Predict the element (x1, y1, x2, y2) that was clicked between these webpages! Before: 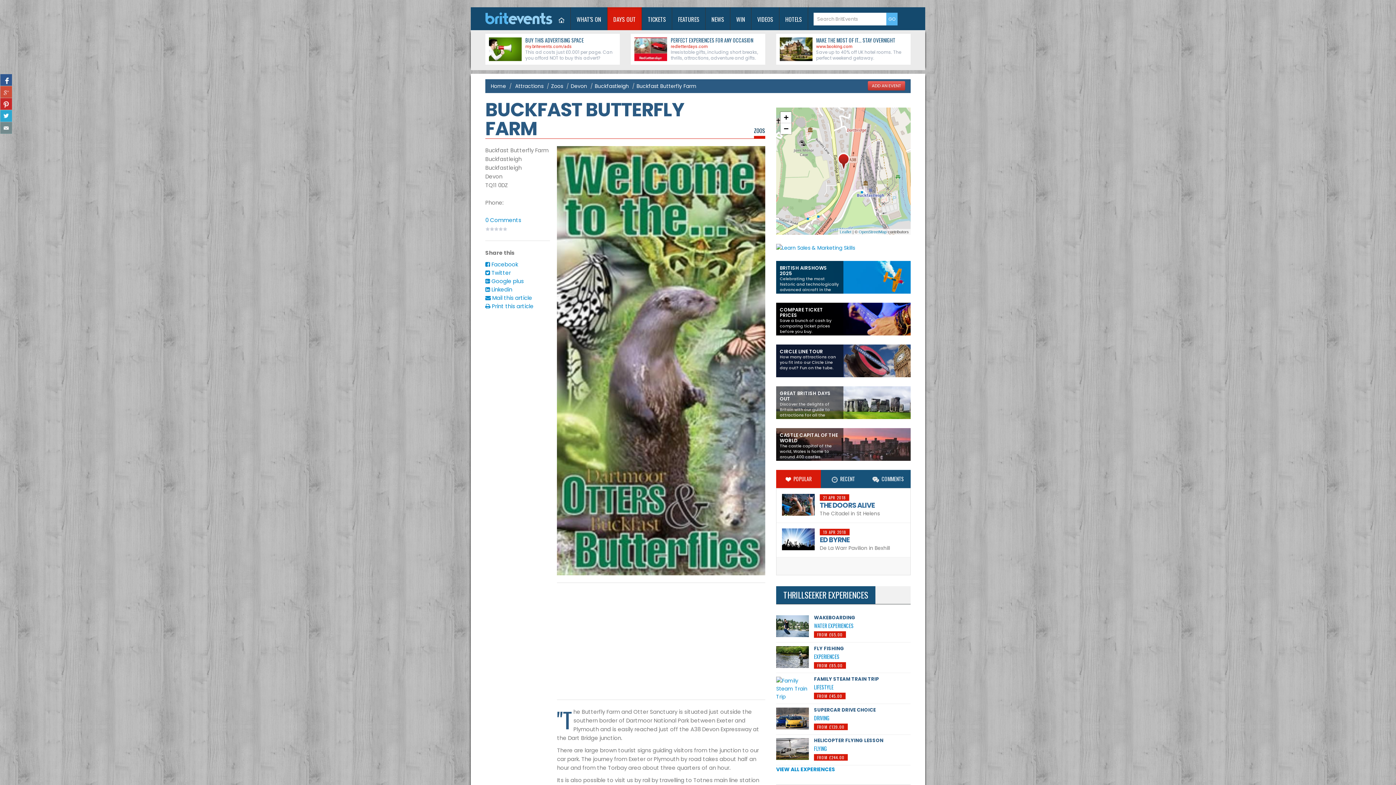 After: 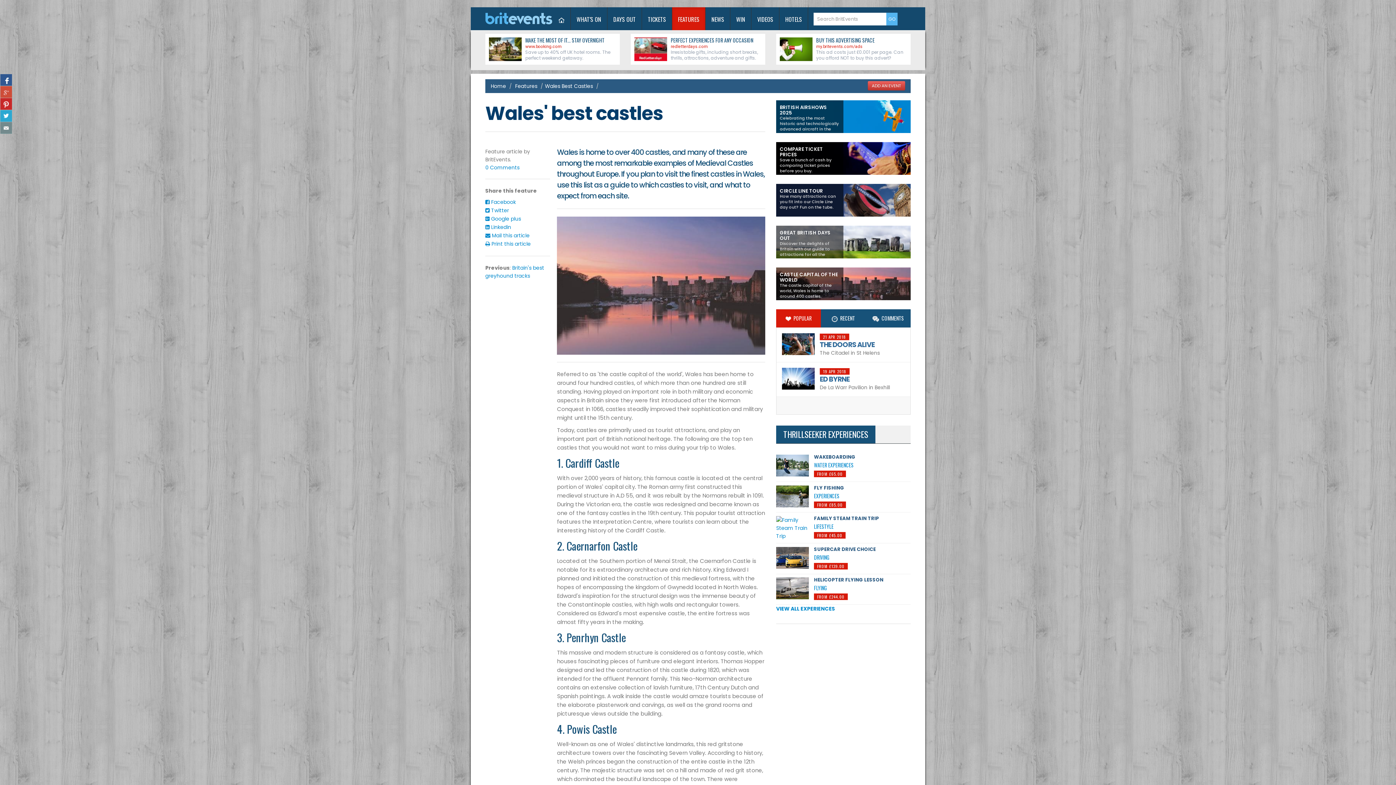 Action: bbox: (776, 428, 910, 461) label: CASTLE CAPITAL OF THE WORLD
The castle capital of the world, Wales is home to around 400 castles.